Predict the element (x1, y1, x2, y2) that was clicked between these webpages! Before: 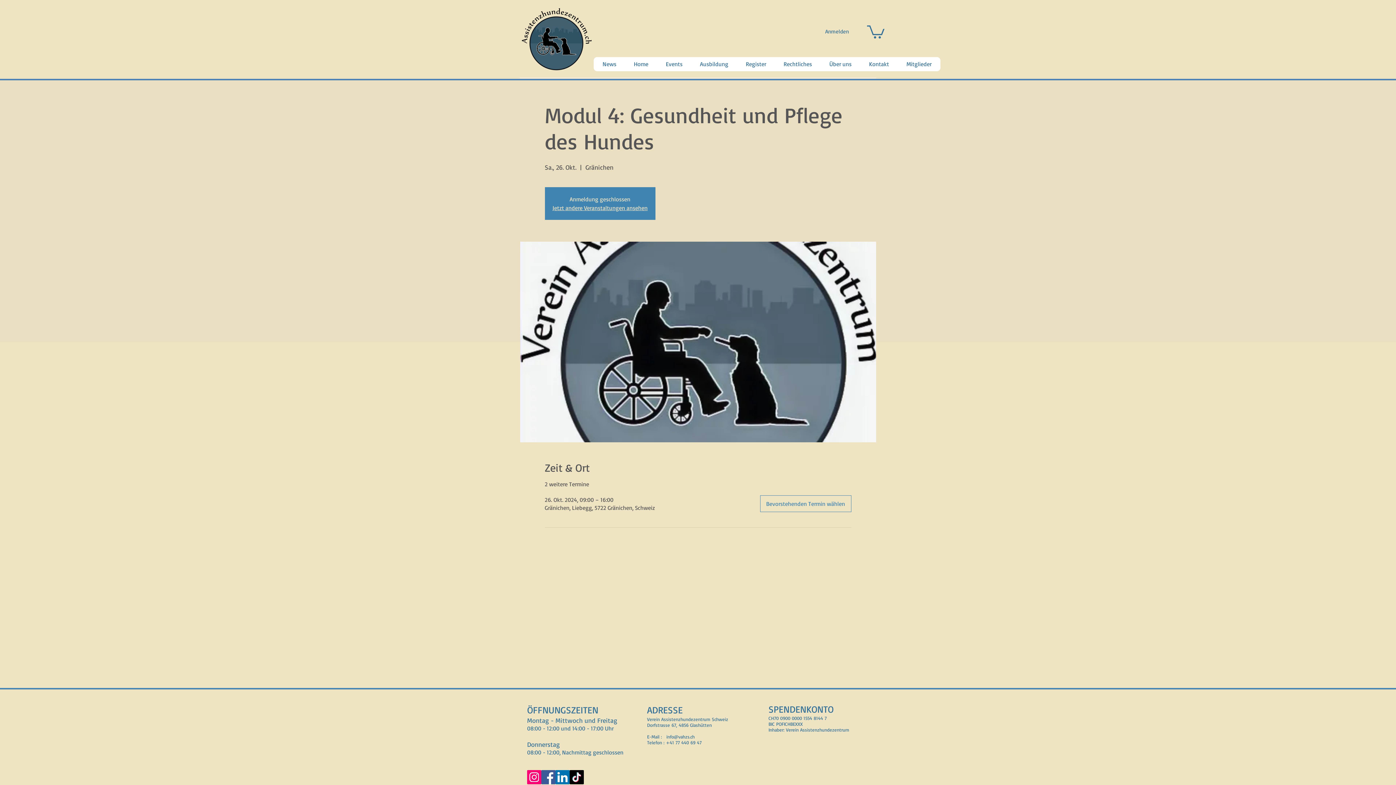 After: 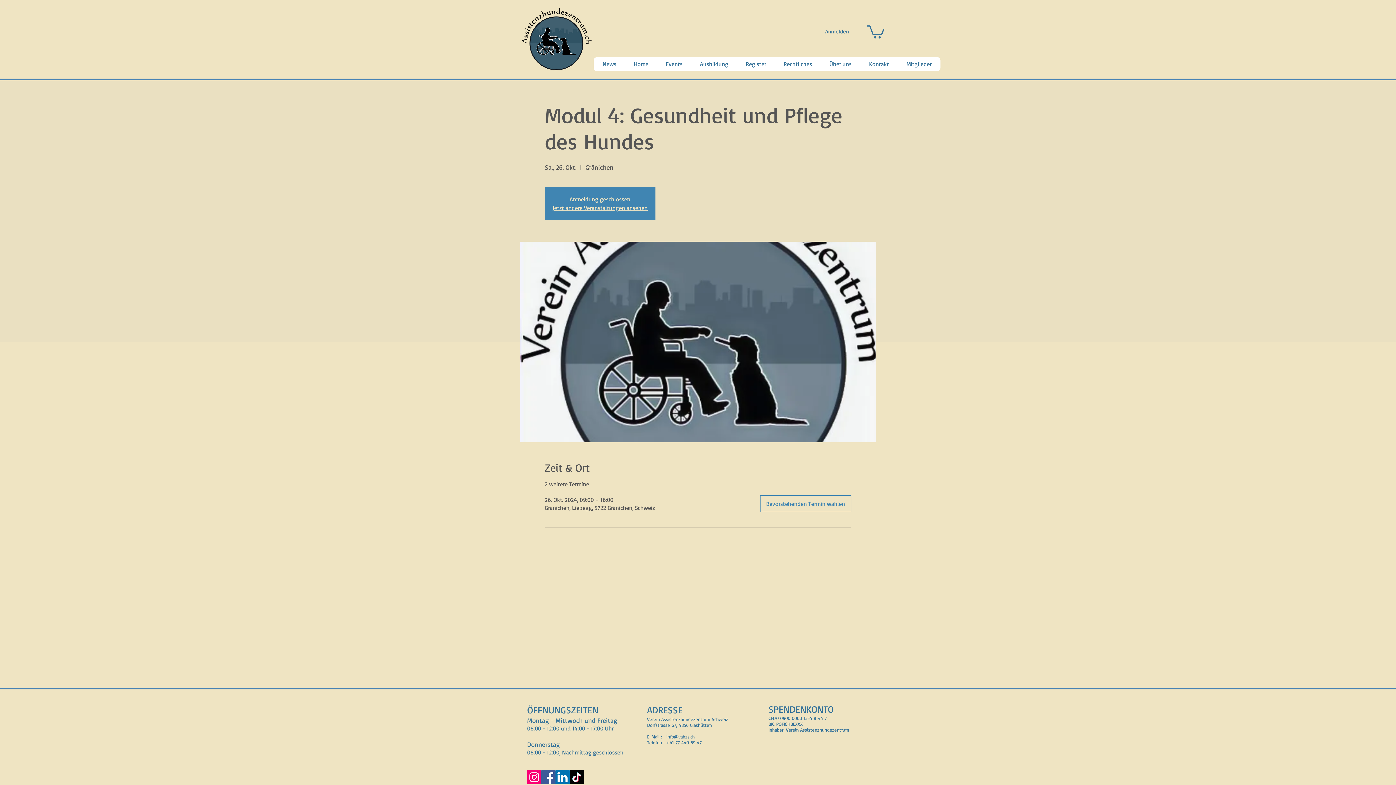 Action: bbox: (666, 734, 694, 740) label: info@vahzs.ch